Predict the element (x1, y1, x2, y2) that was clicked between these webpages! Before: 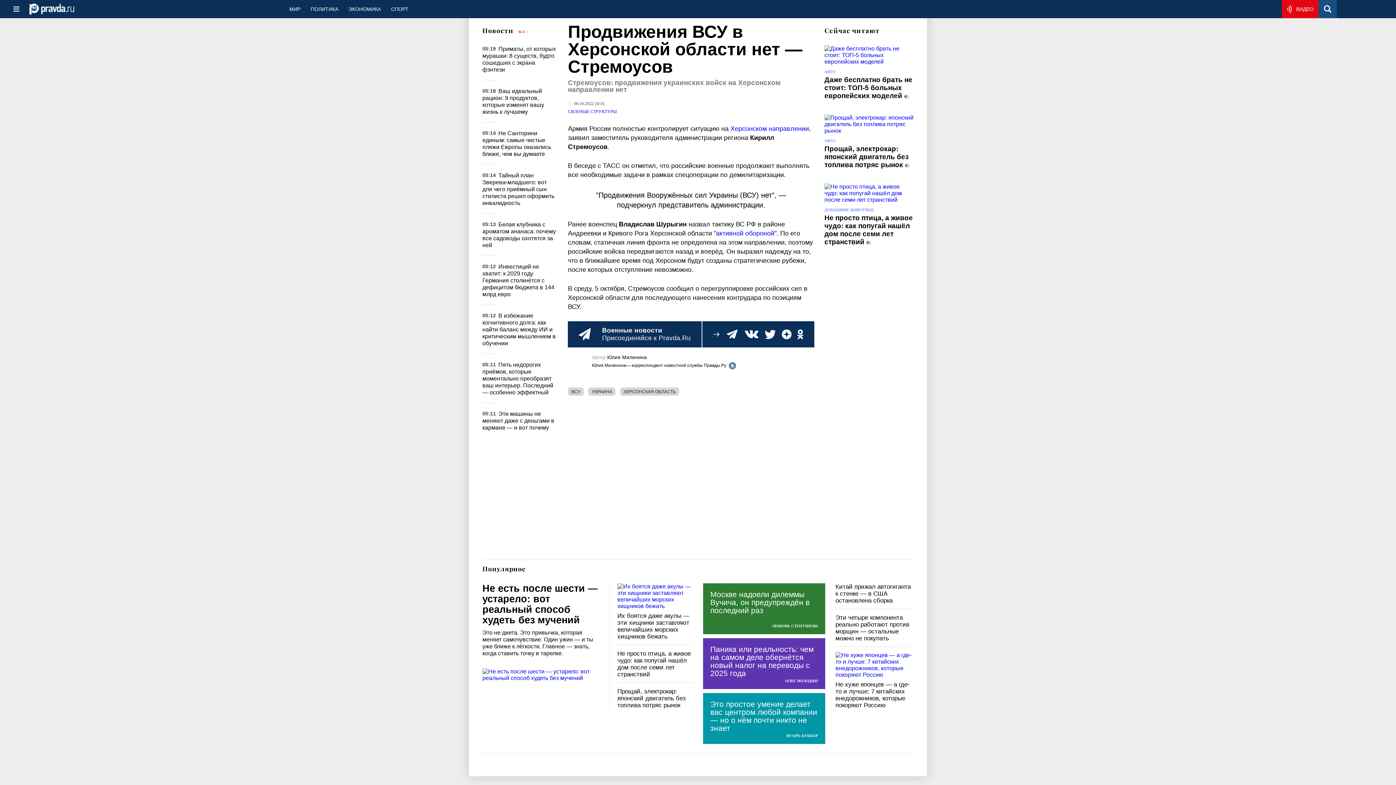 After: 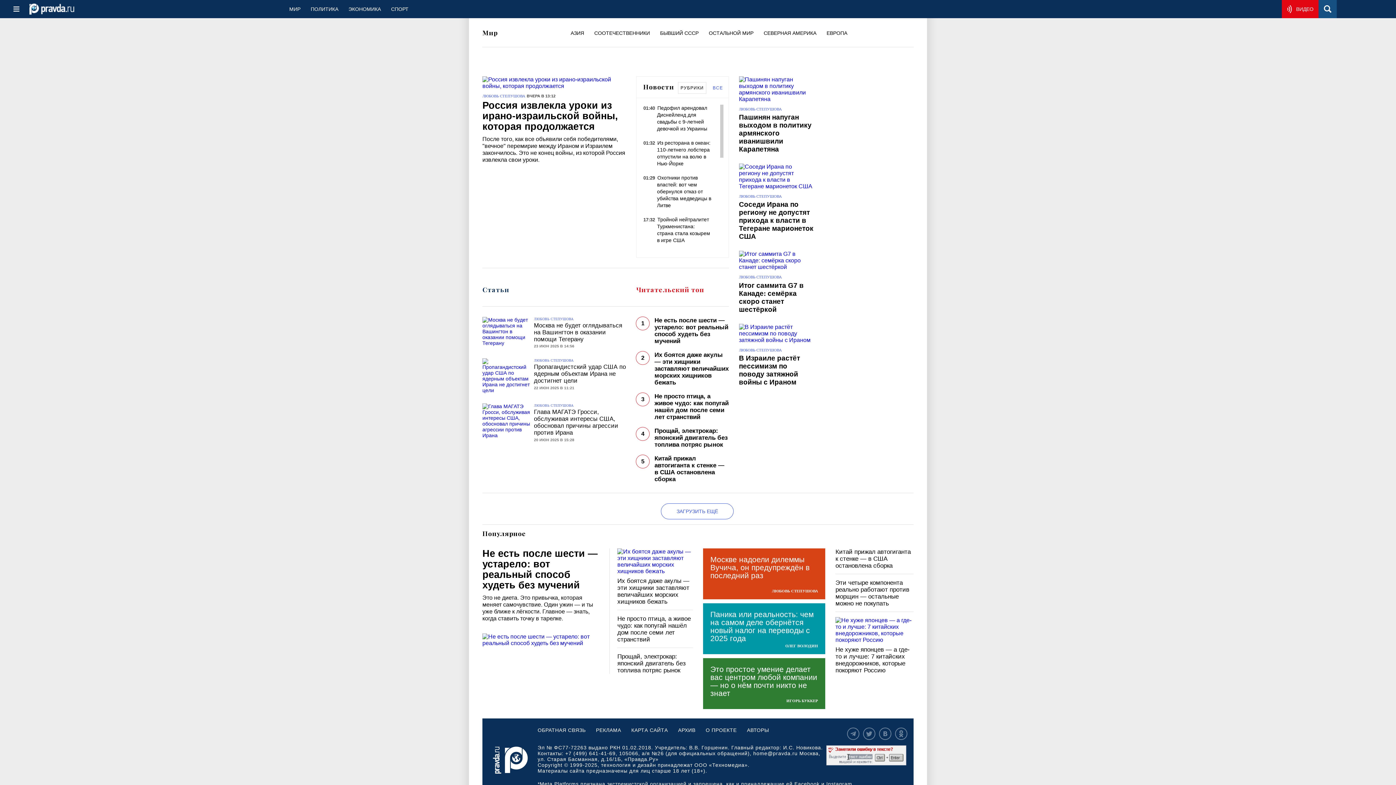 Action: label: МИР bbox: (284, 0, 305, 18)